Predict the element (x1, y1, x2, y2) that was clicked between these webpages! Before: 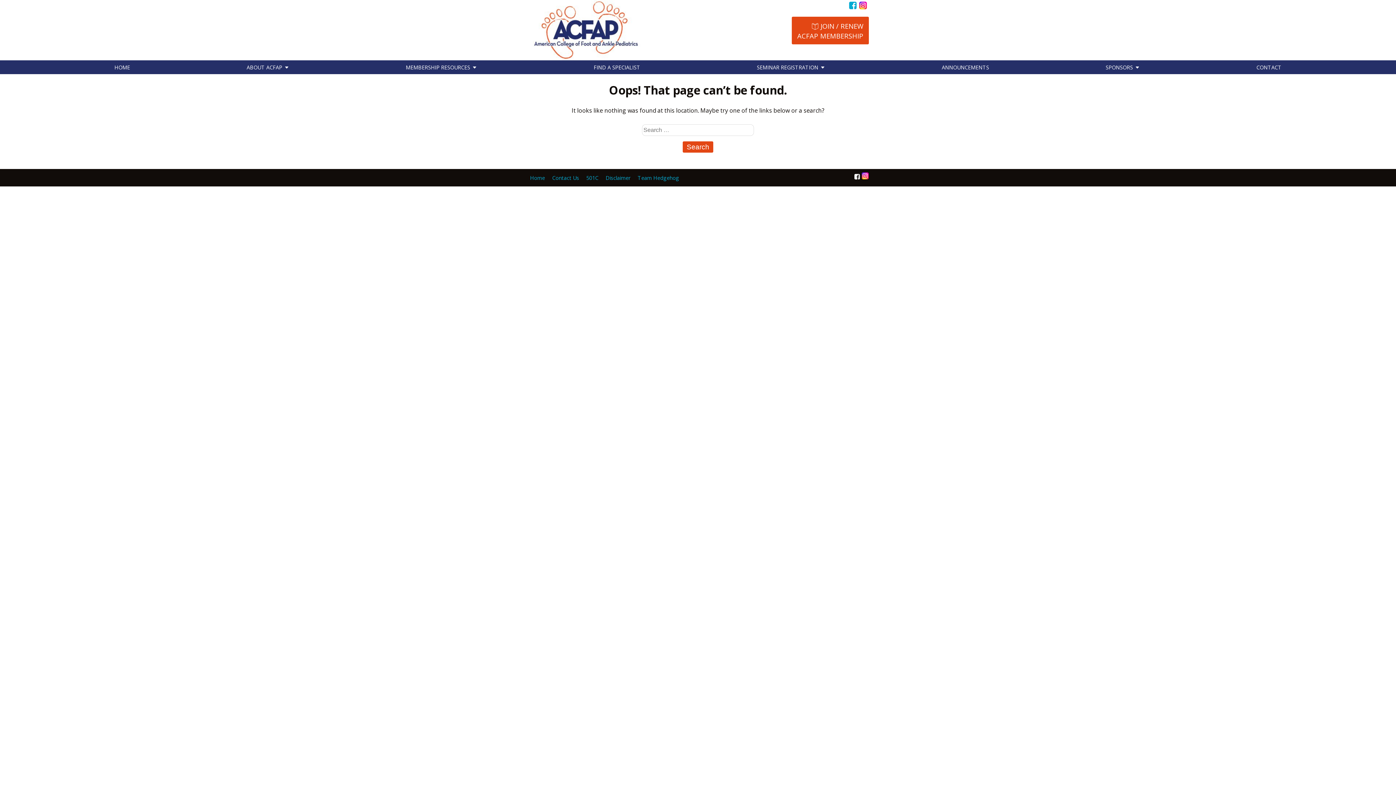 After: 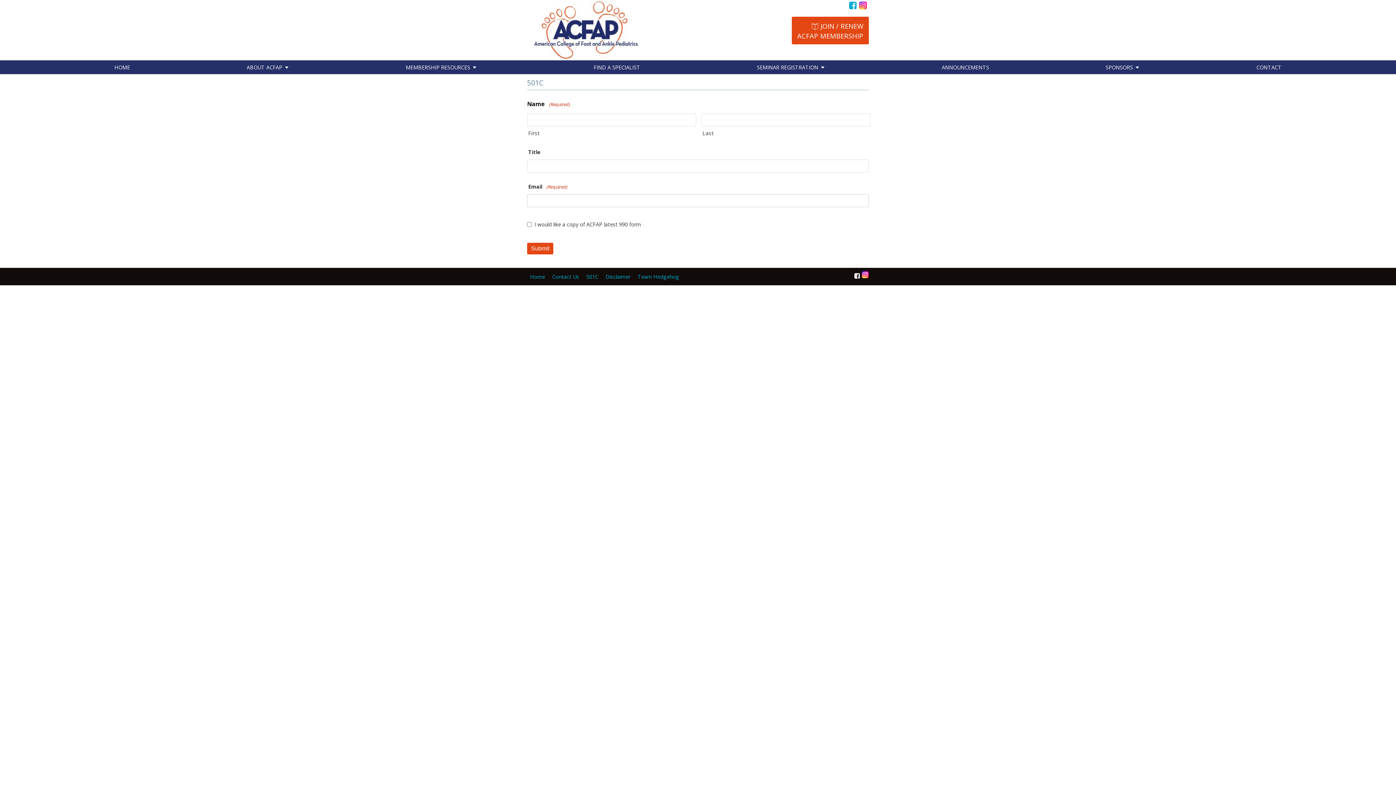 Action: bbox: (586, 174, 598, 181) label: 501C